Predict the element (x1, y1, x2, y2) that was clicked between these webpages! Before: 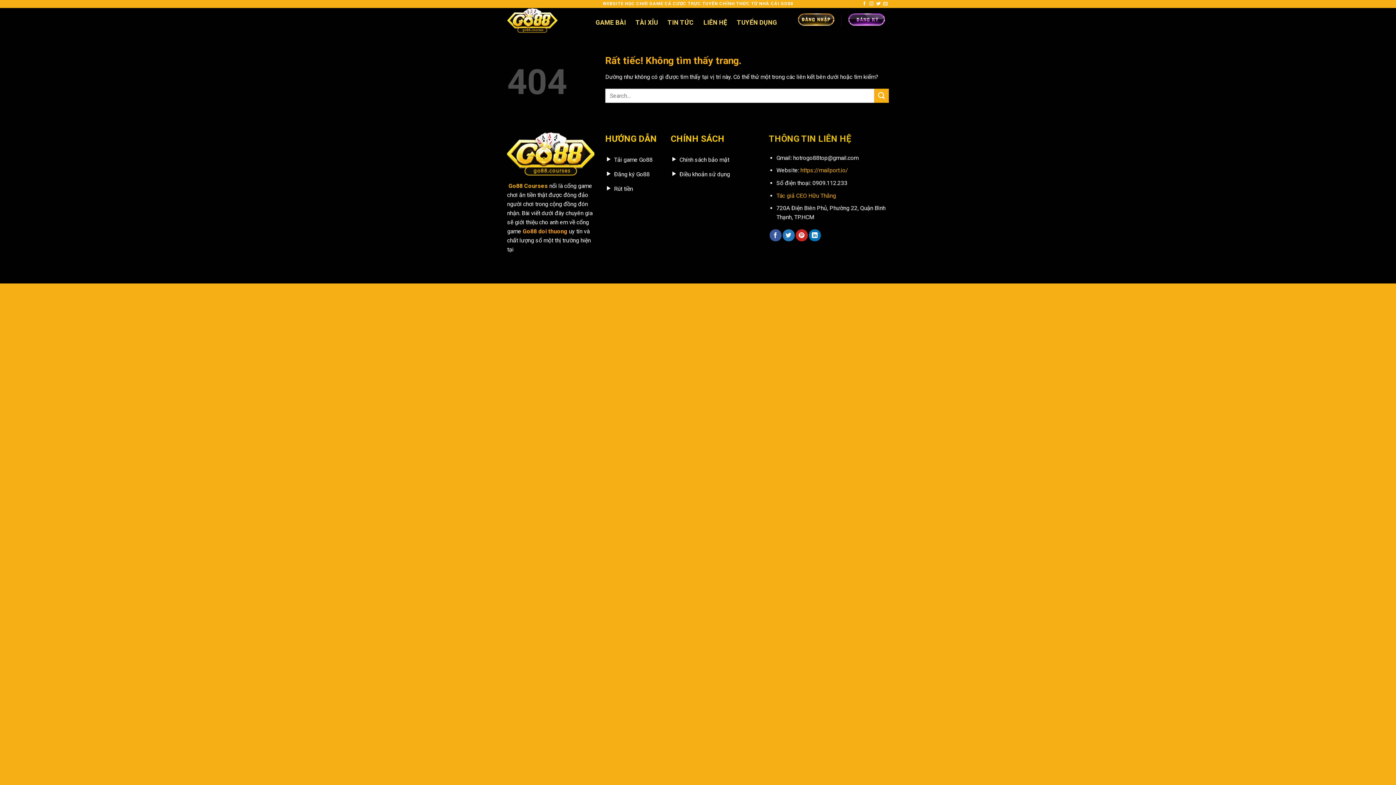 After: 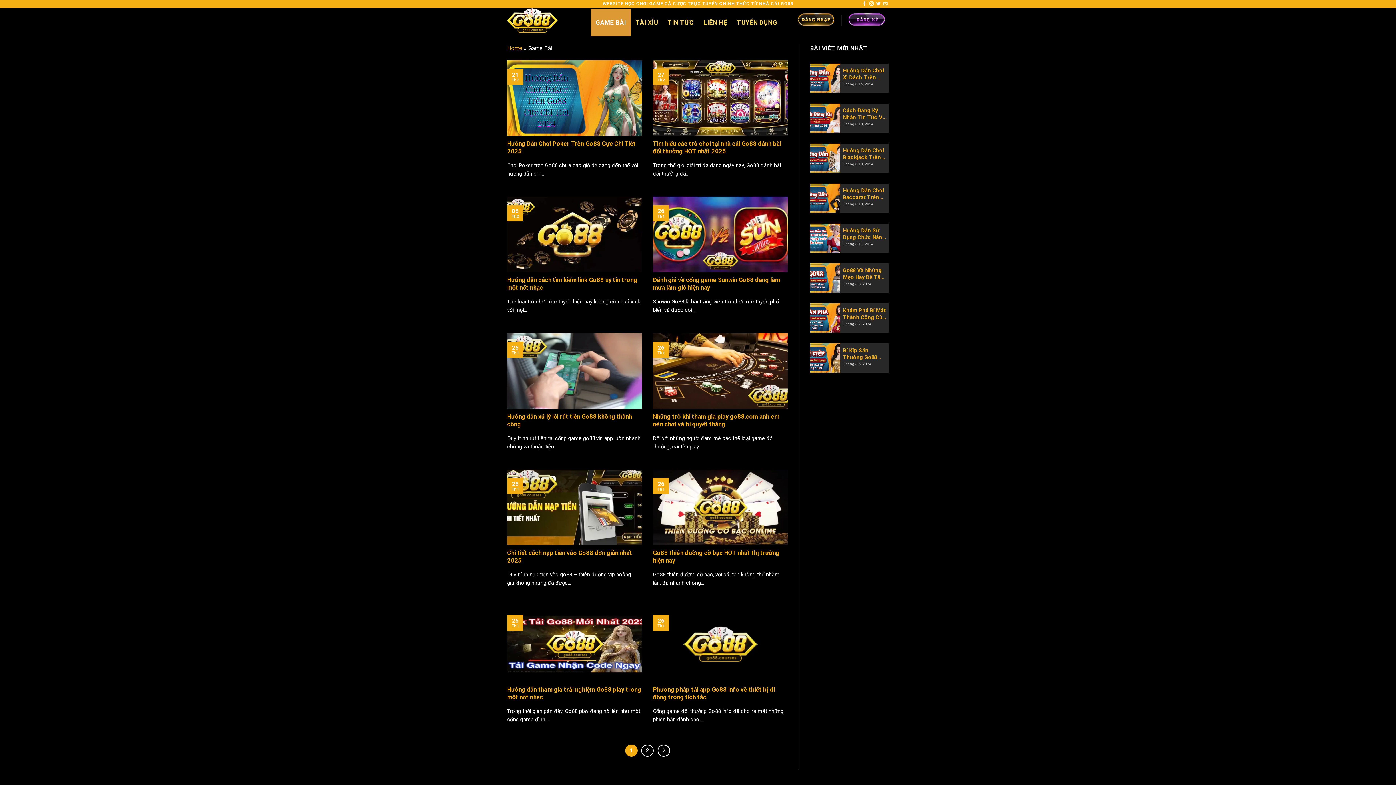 Action: label: GAME BÀI bbox: (590, 8, 630, 36)